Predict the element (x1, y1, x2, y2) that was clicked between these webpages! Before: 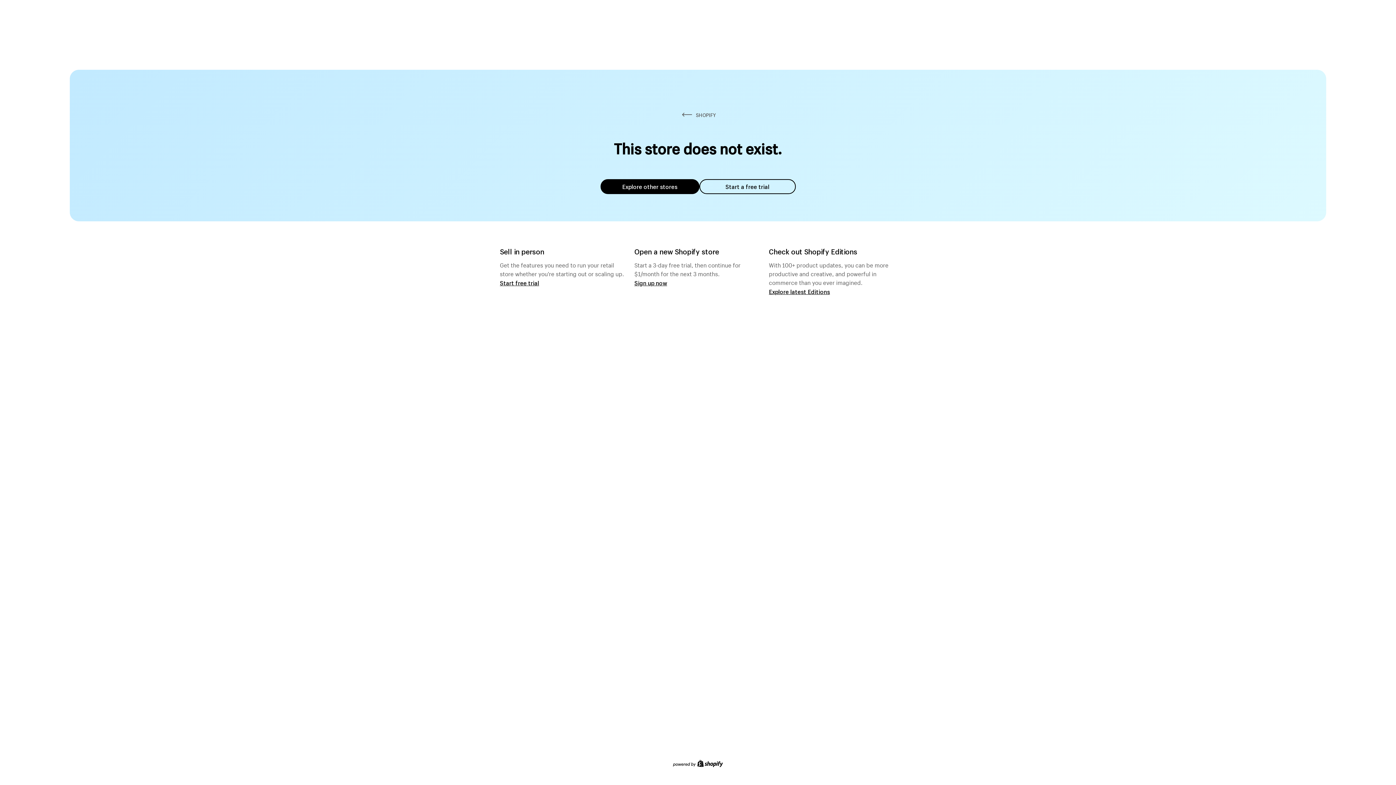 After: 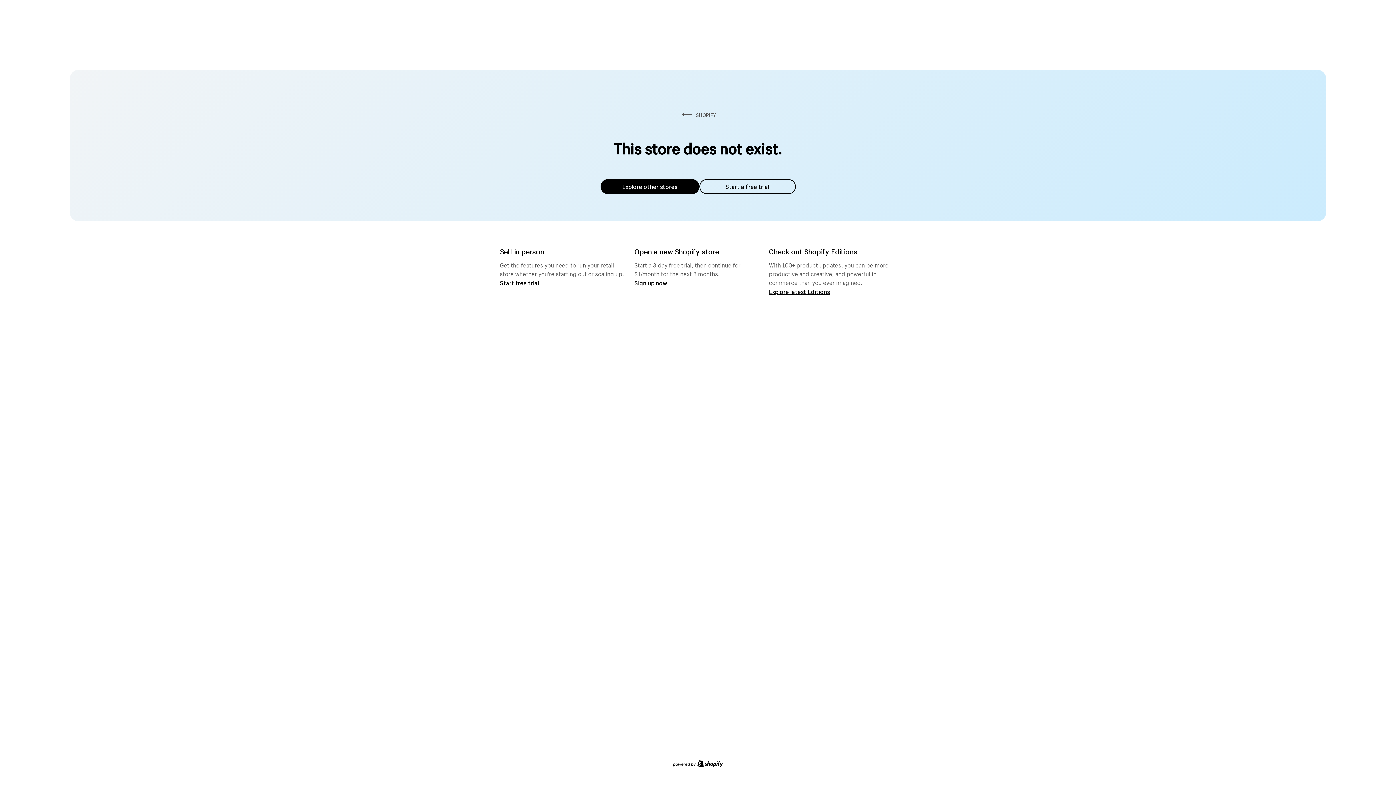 Action: label: Explore other stores bbox: (600, 179, 699, 194)